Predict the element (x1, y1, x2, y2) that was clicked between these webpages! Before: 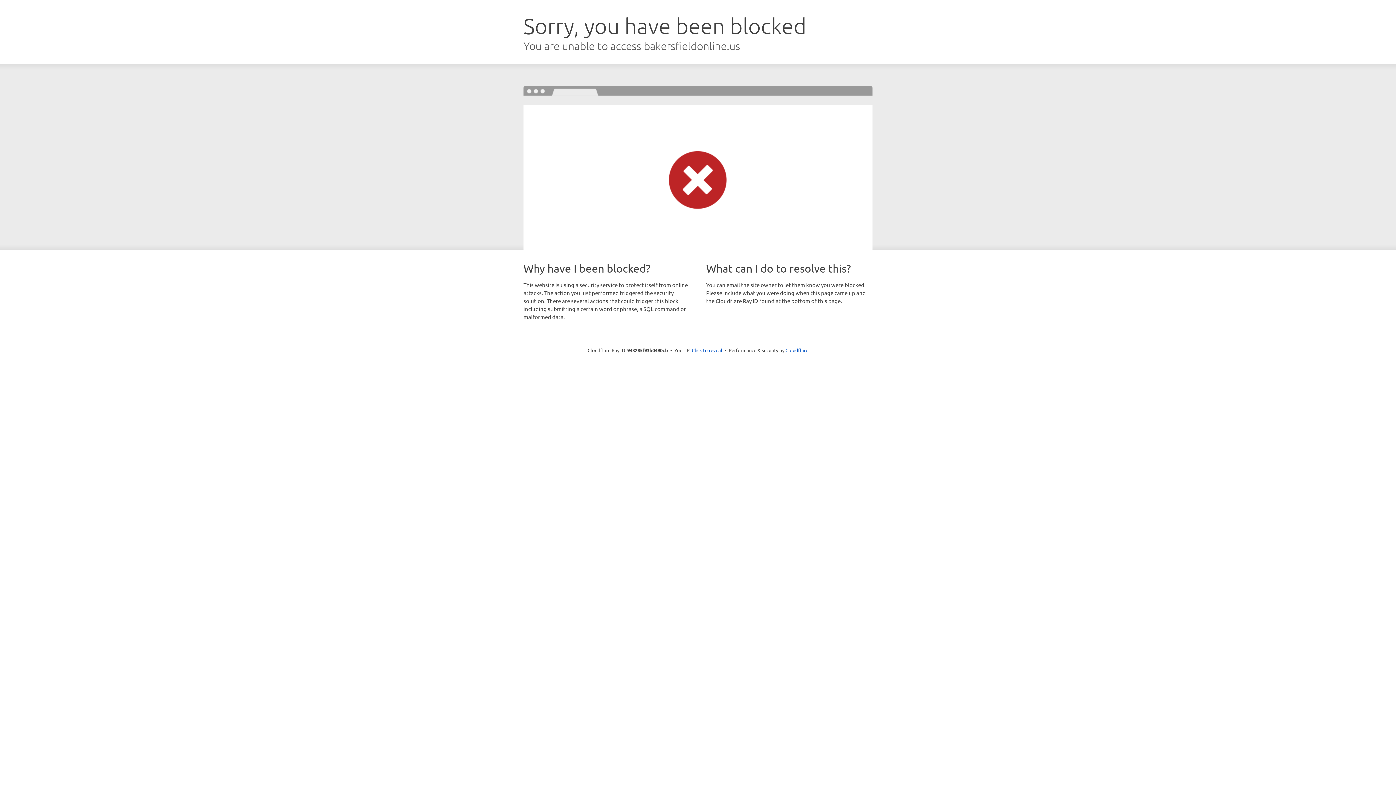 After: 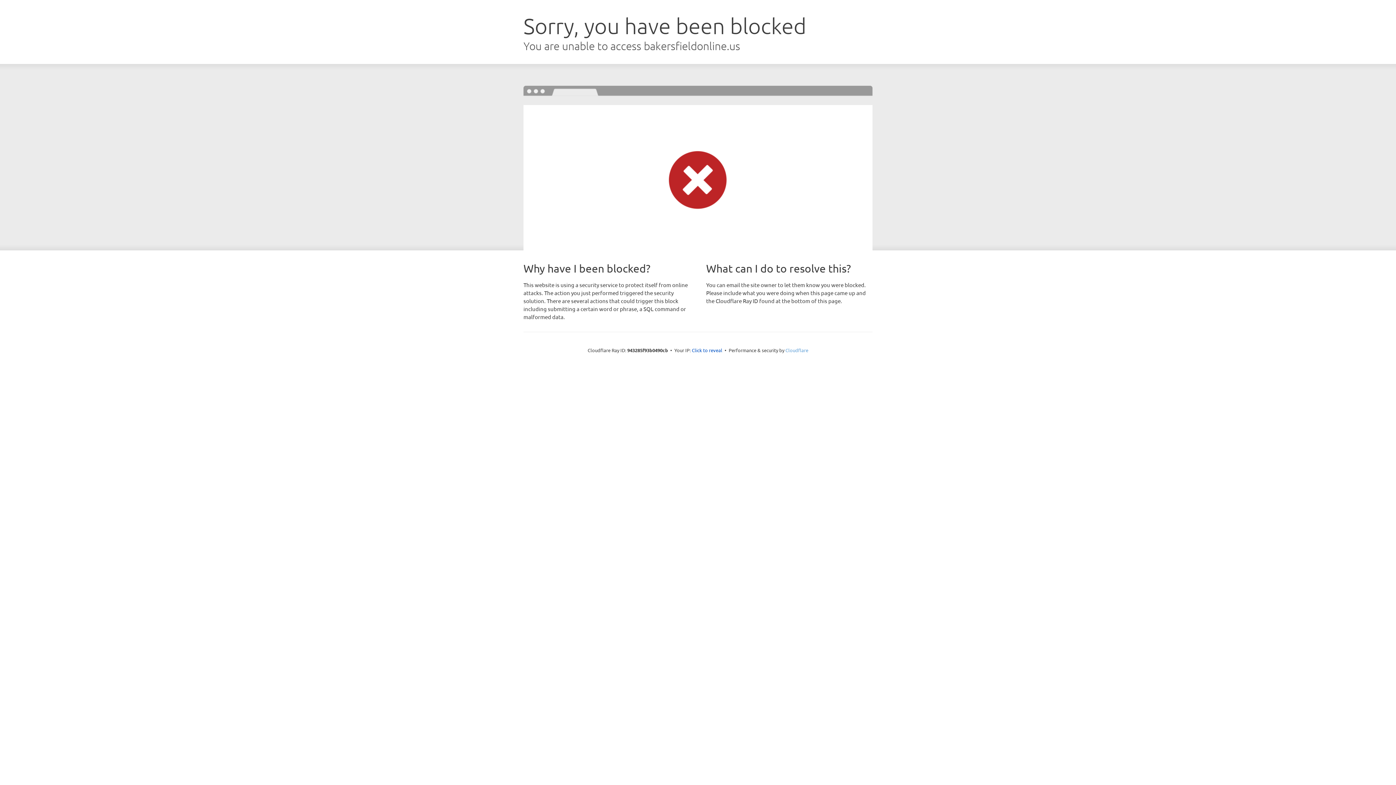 Action: bbox: (785, 347, 808, 353) label: Cloudflare